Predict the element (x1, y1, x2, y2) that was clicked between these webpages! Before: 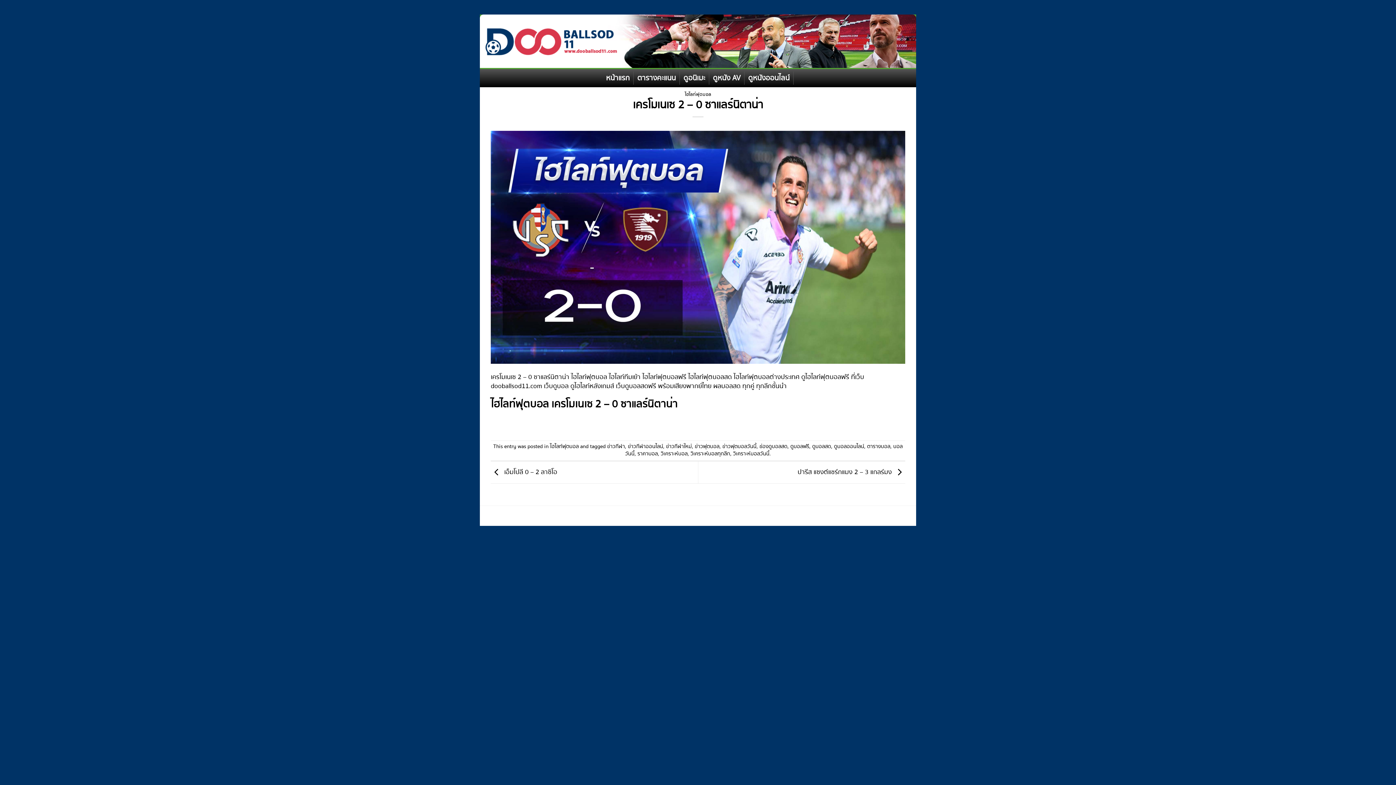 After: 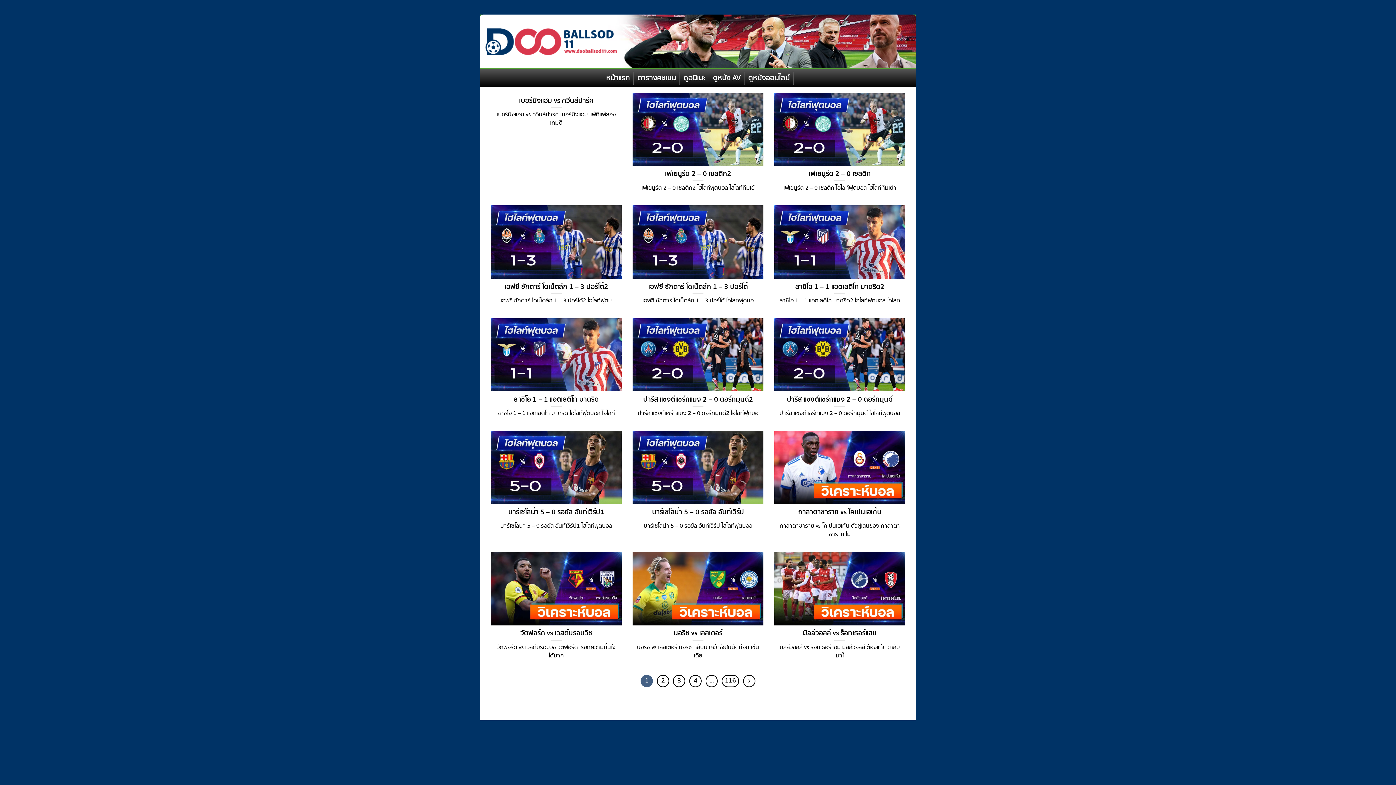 Action: label: ดูบอลสด bbox: (812, 442, 831, 450)